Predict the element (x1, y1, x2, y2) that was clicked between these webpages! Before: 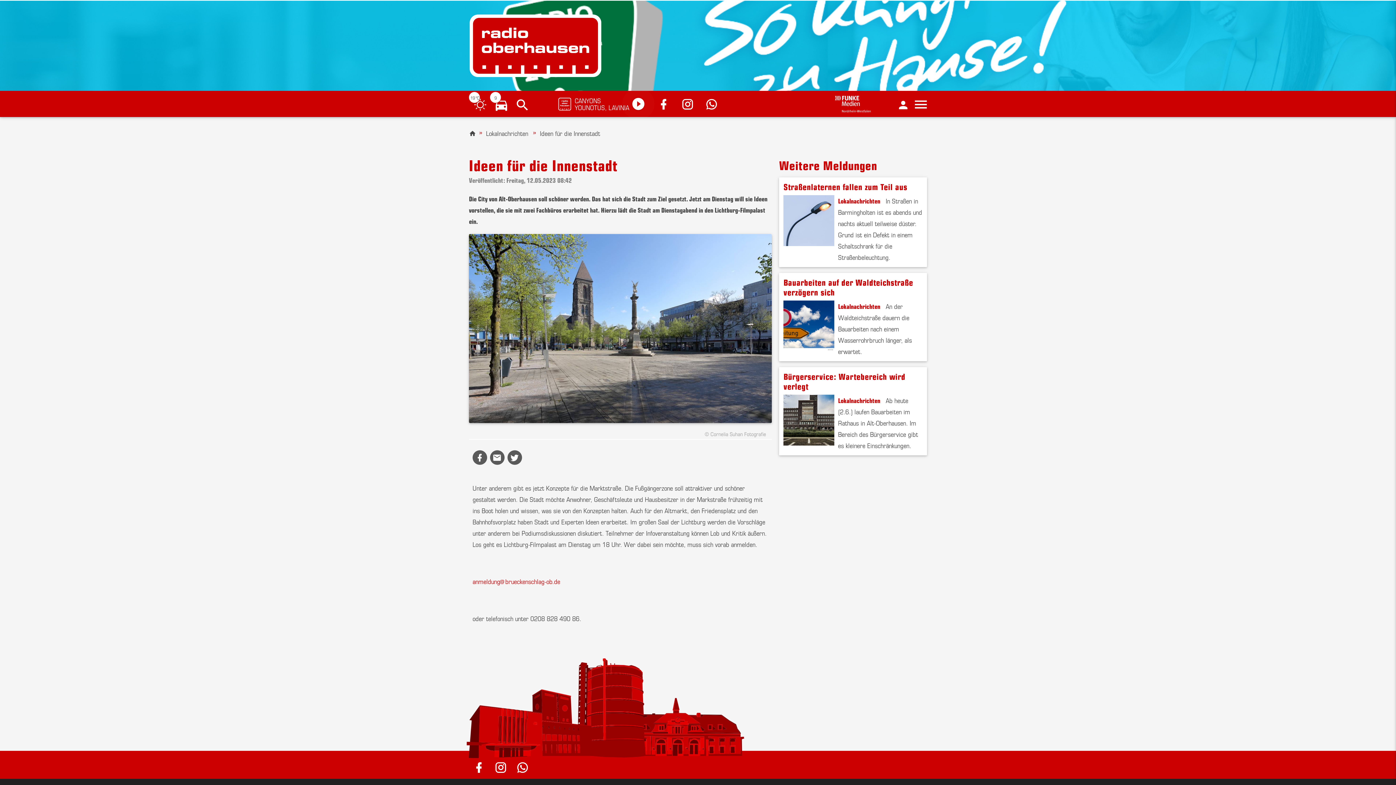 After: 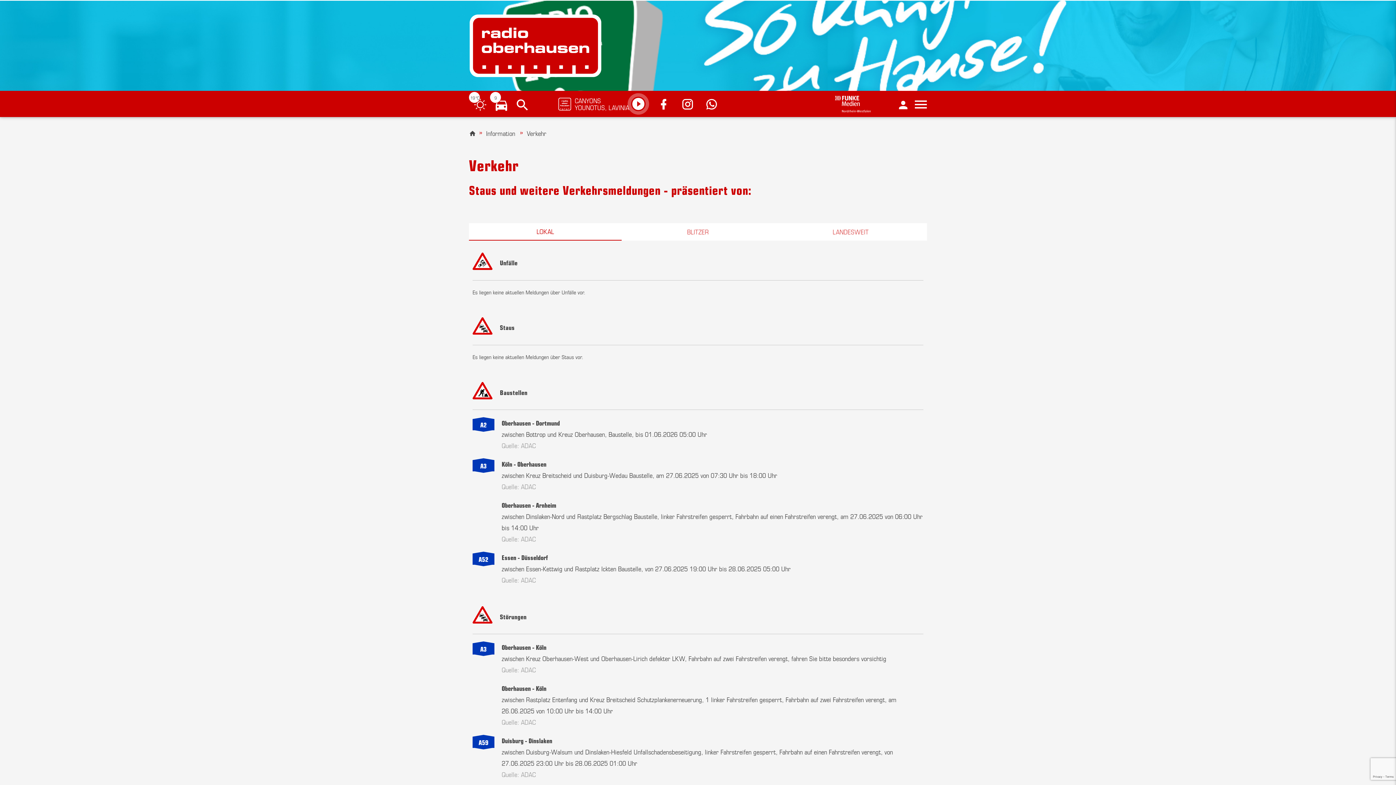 Action: bbox: (493, 97, 509, 112) label: 9